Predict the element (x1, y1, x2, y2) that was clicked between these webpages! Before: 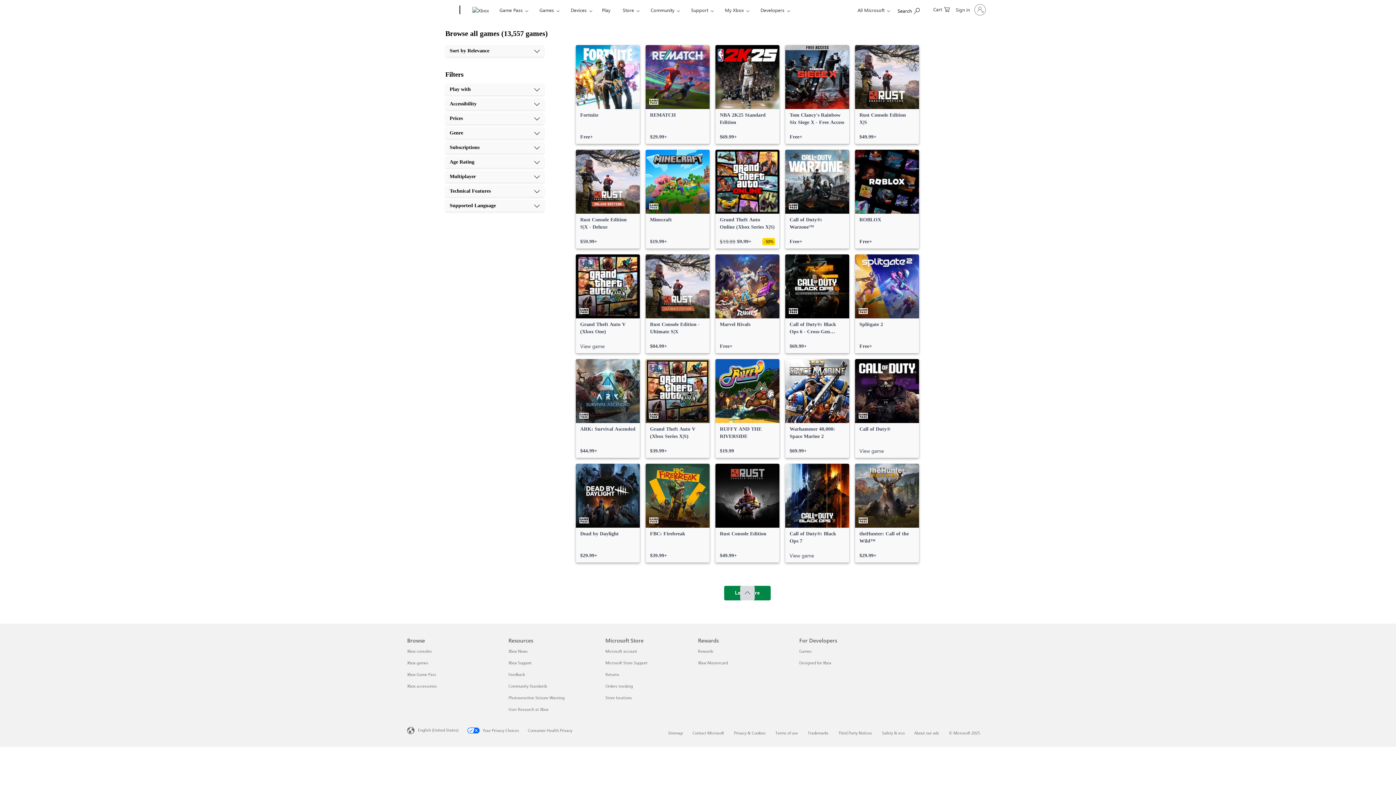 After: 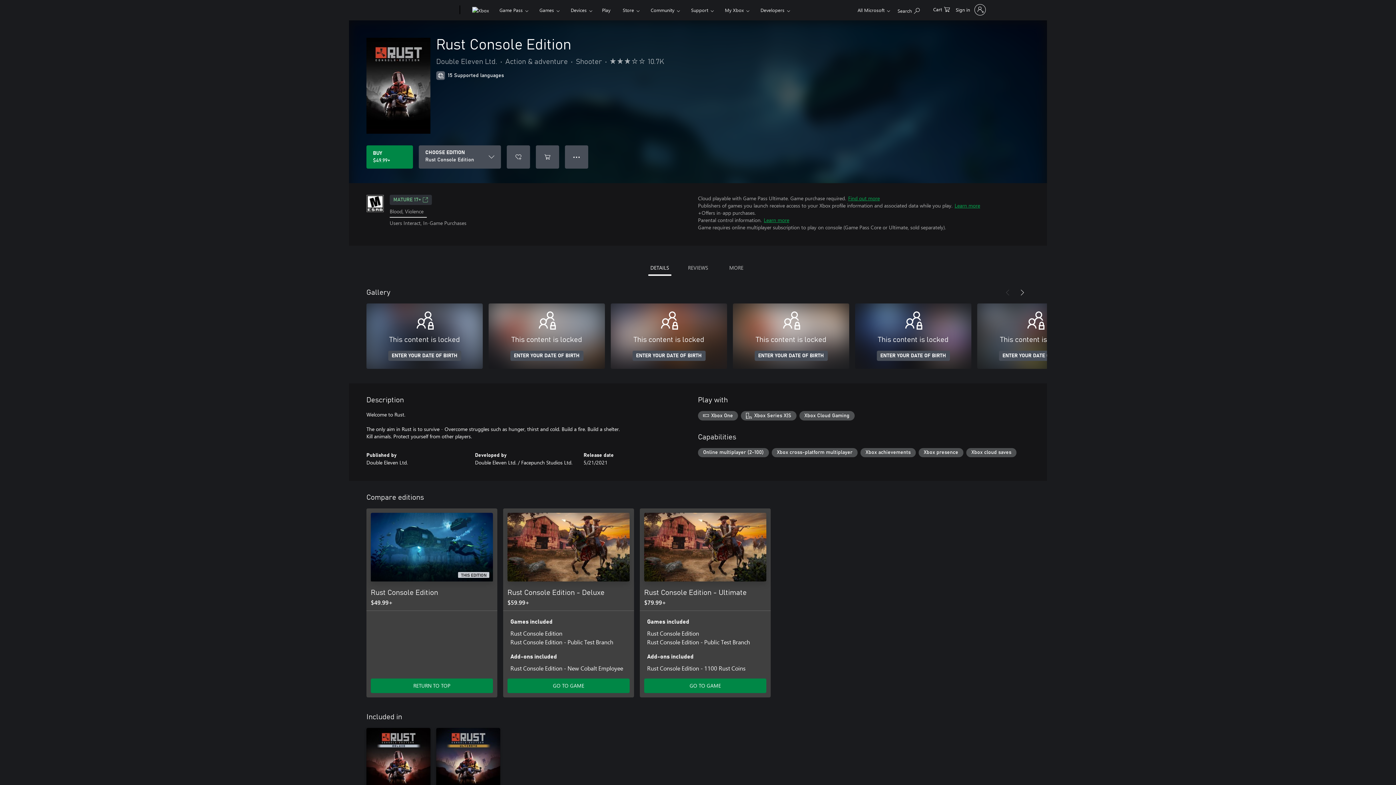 Action: bbox: (715, 464, 779, 562) label: Rust Console Edition, $49.99